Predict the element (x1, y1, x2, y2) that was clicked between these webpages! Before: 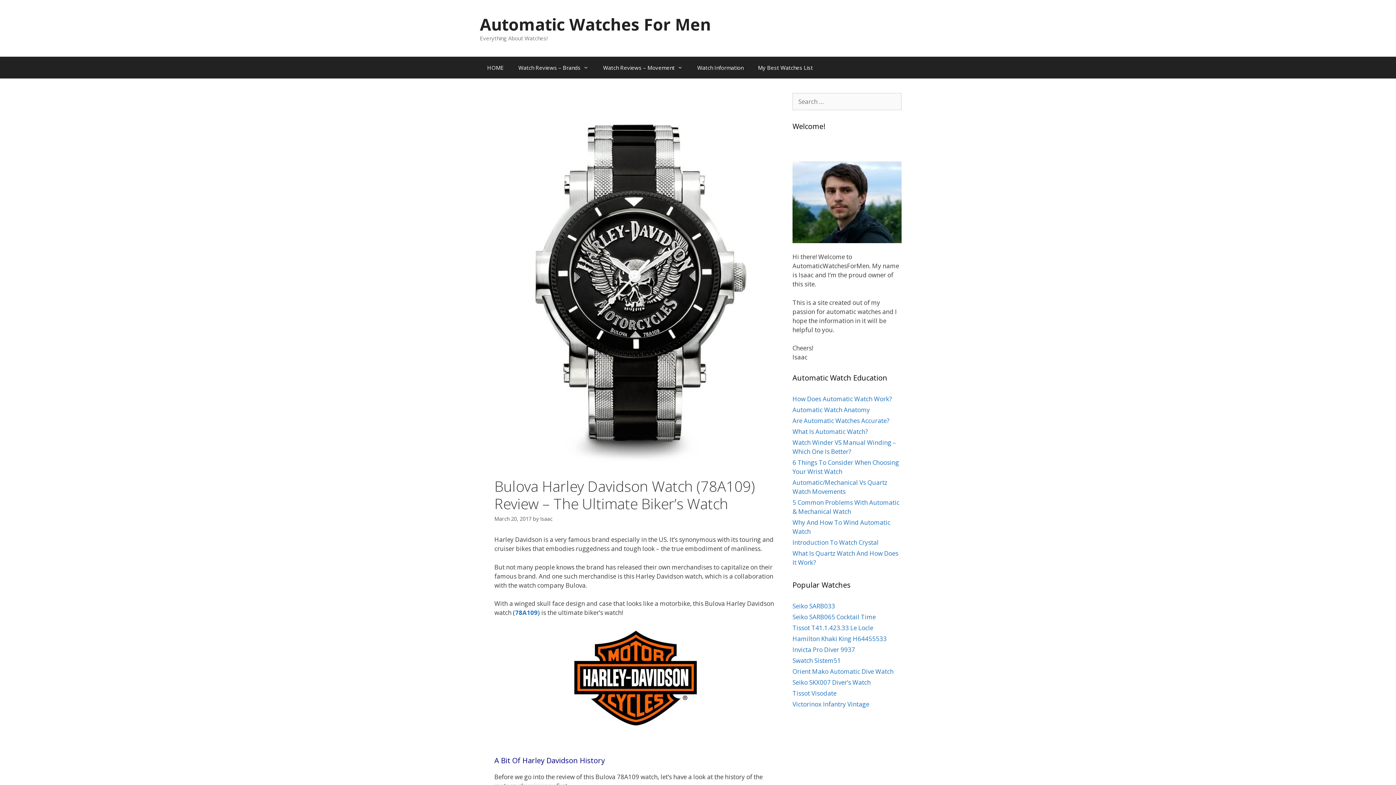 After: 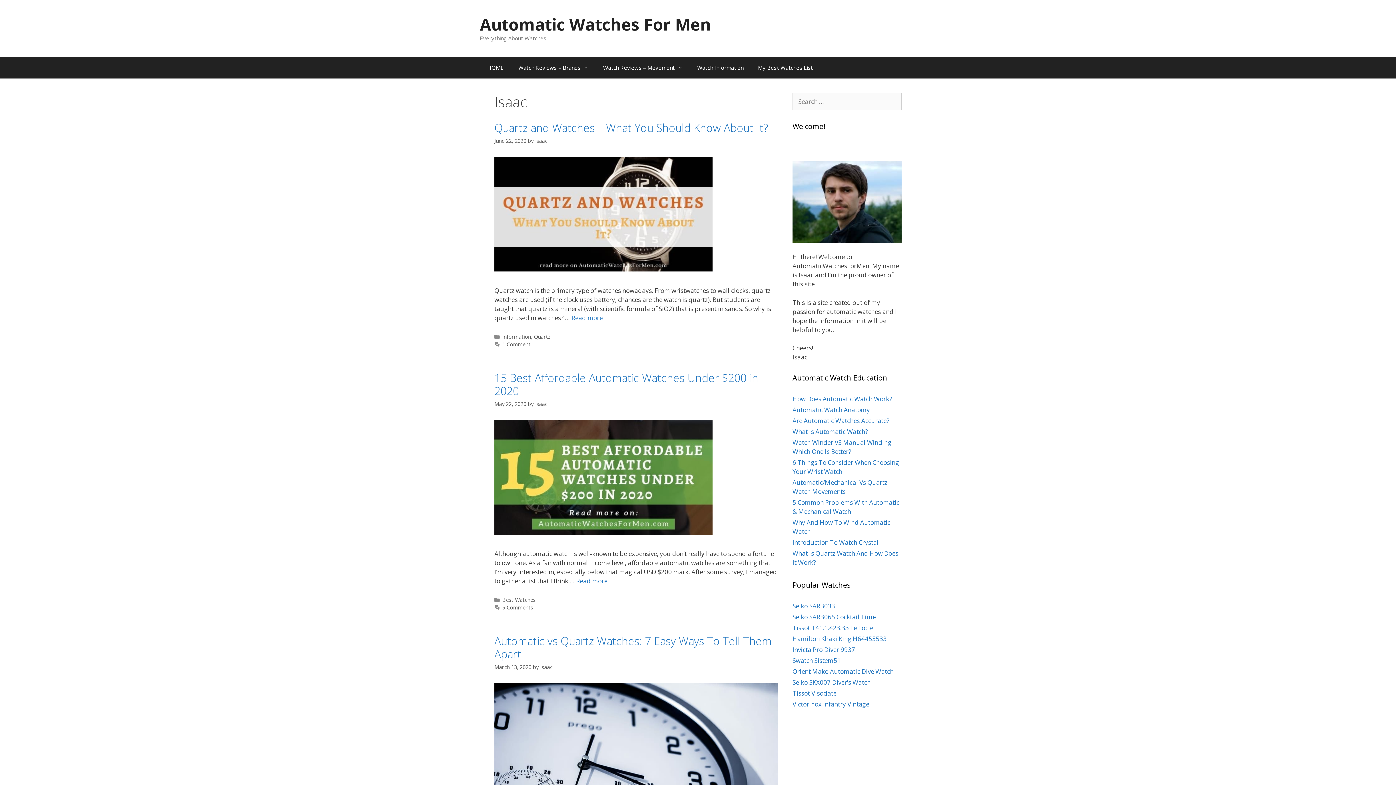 Action: label: Isaac bbox: (540, 515, 552, 522)